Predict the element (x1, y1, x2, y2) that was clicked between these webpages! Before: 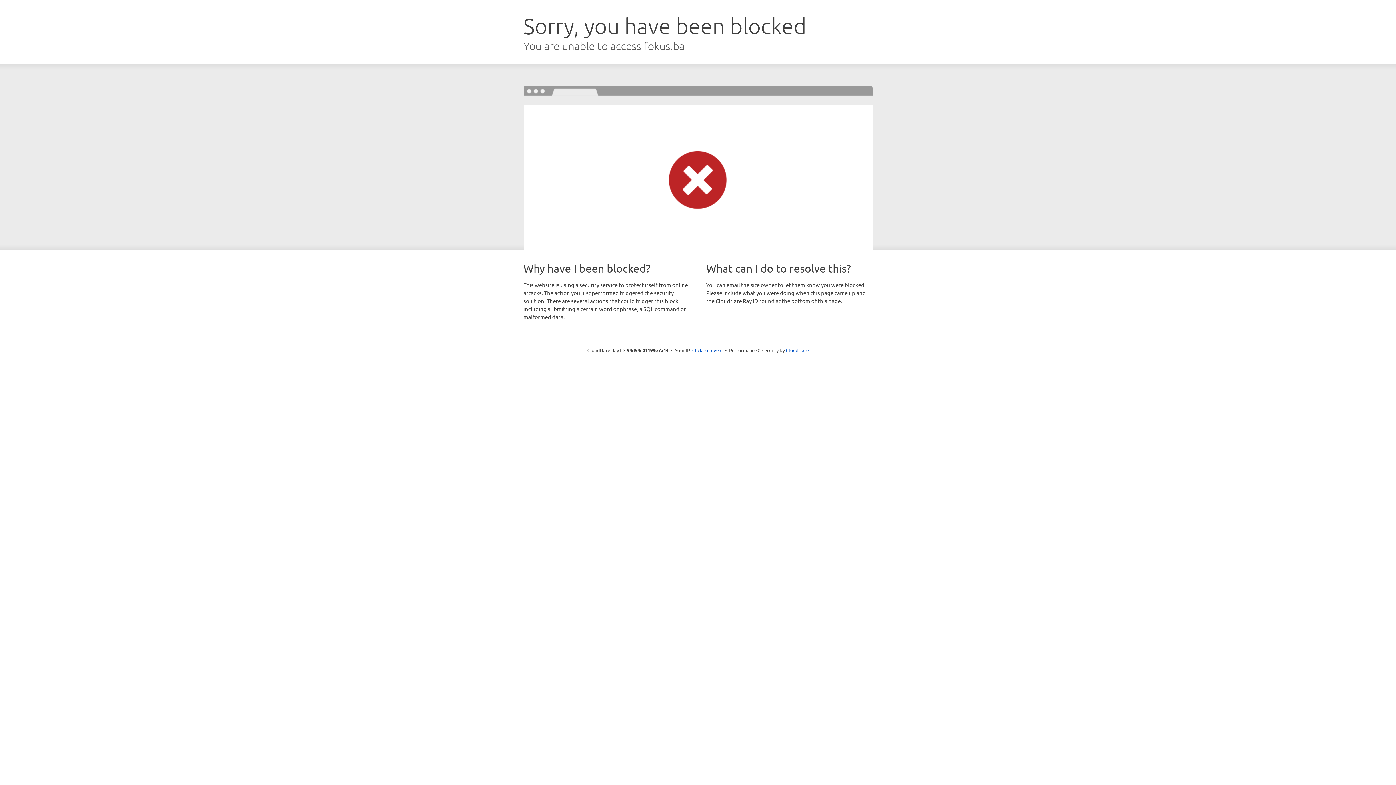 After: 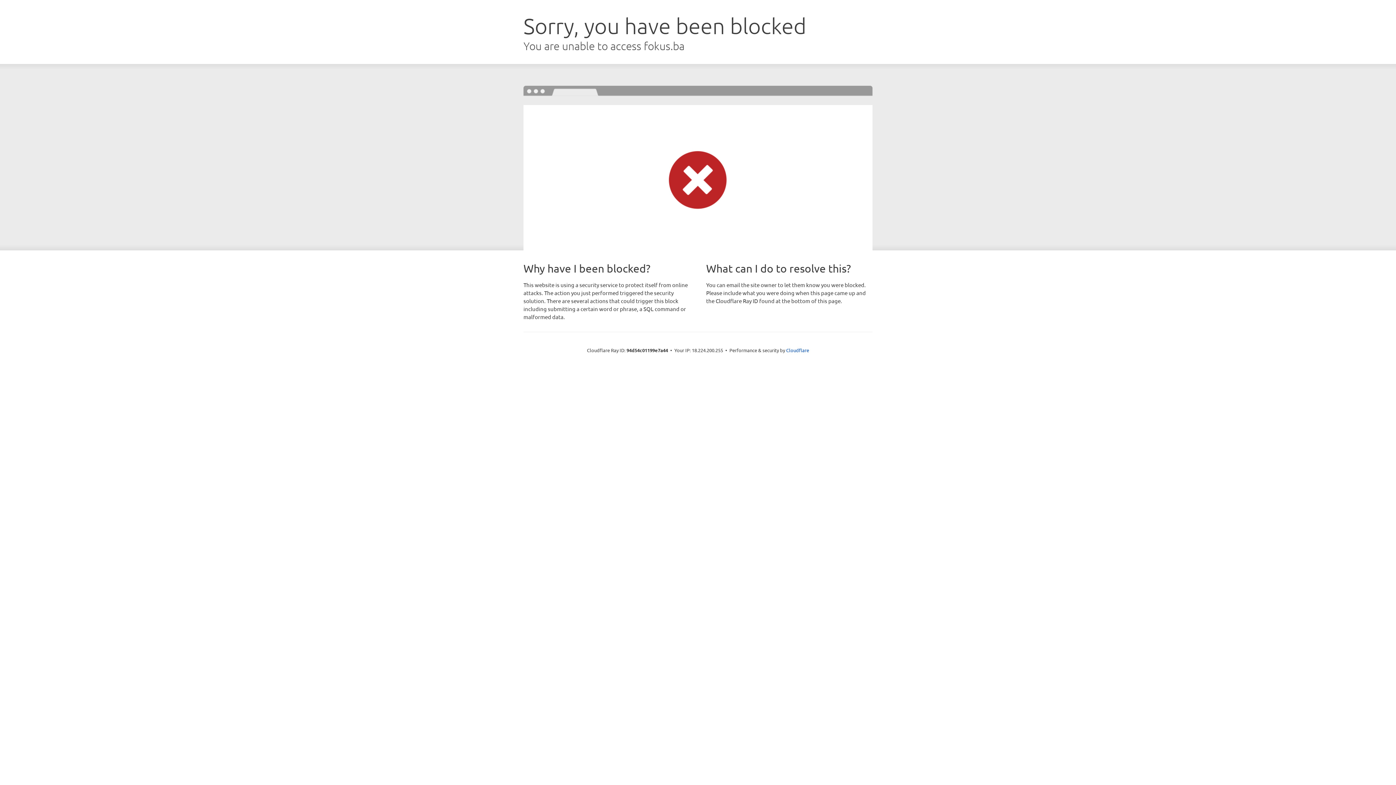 Action: label: Click to reveal bbox: (692, 346, 722, 353)